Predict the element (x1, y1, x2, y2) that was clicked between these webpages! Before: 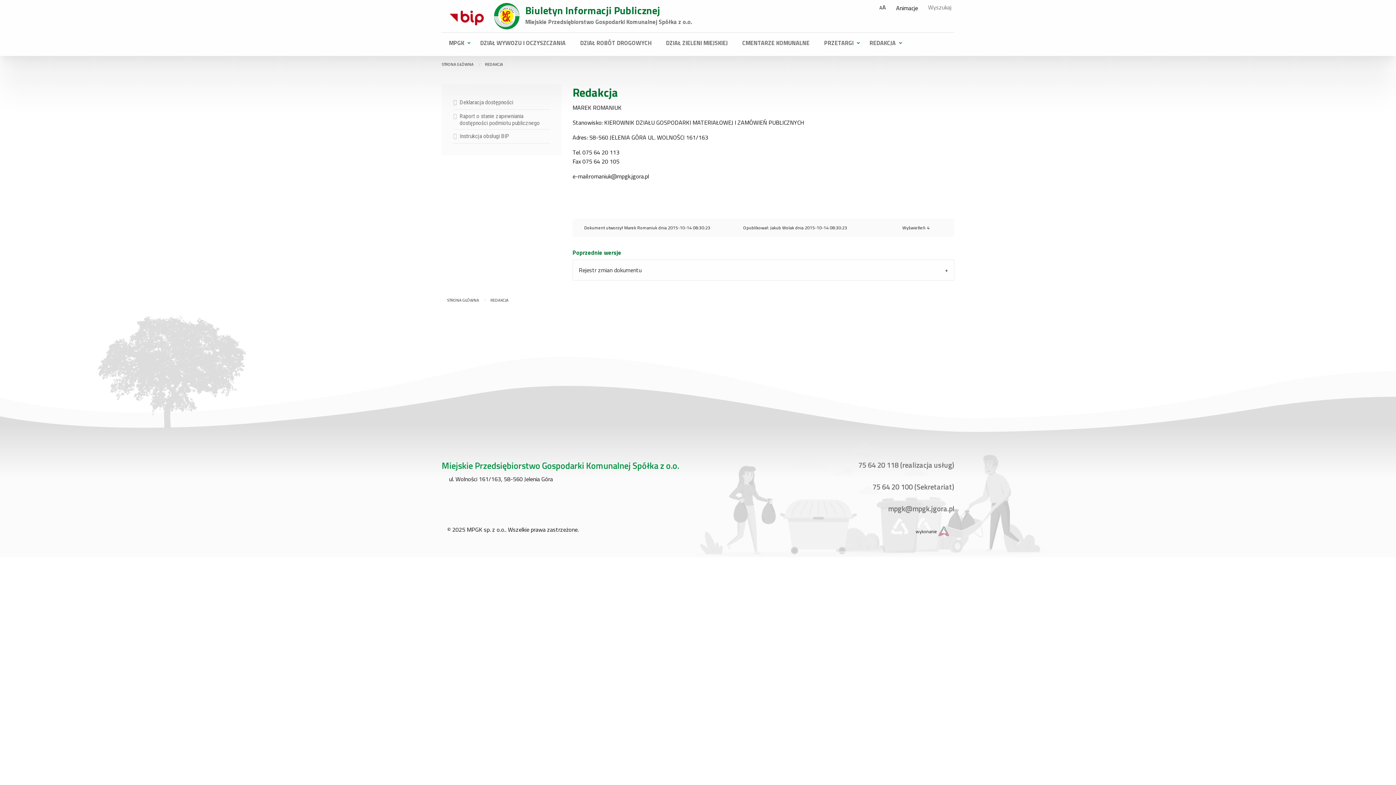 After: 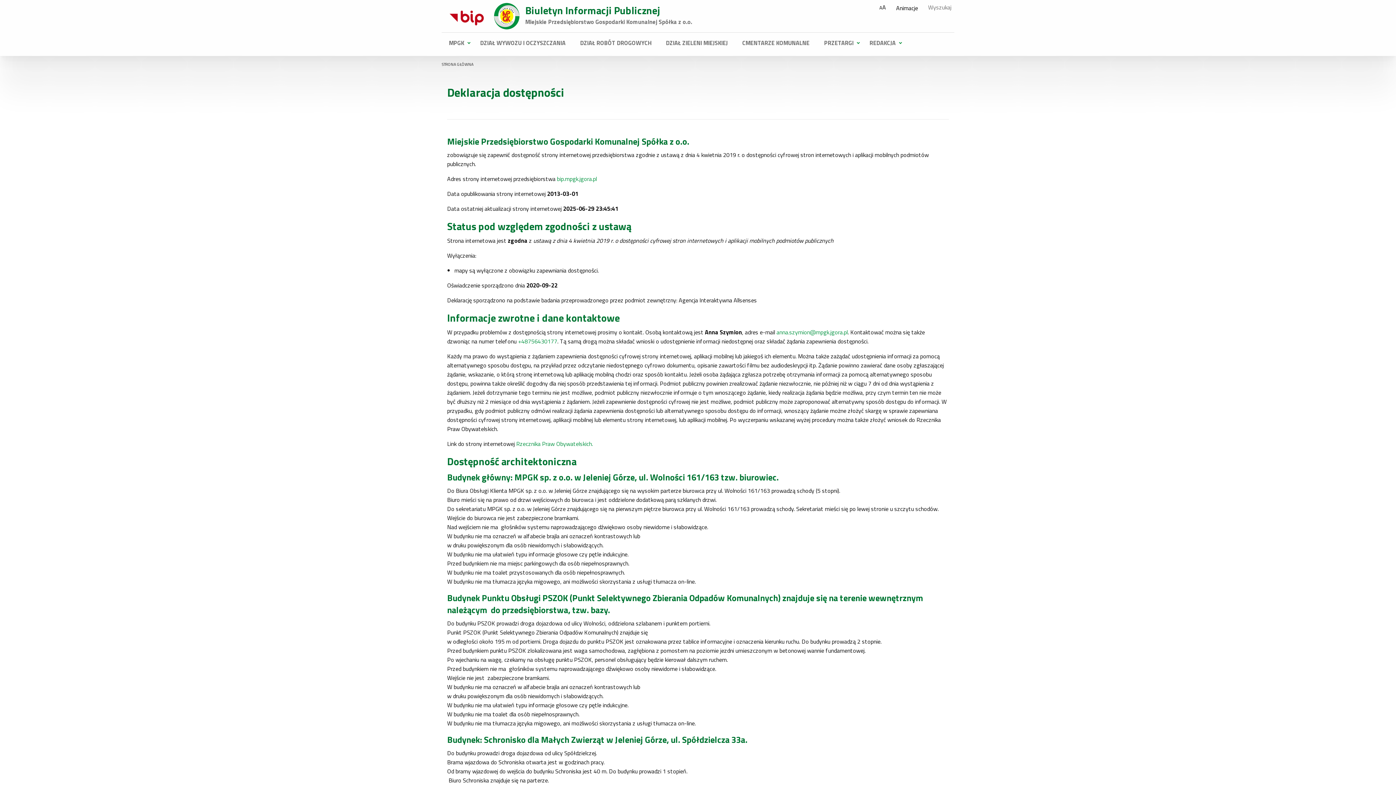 Action: bbox: (453, 95, 550, 109) label: Deklaracja dostępności